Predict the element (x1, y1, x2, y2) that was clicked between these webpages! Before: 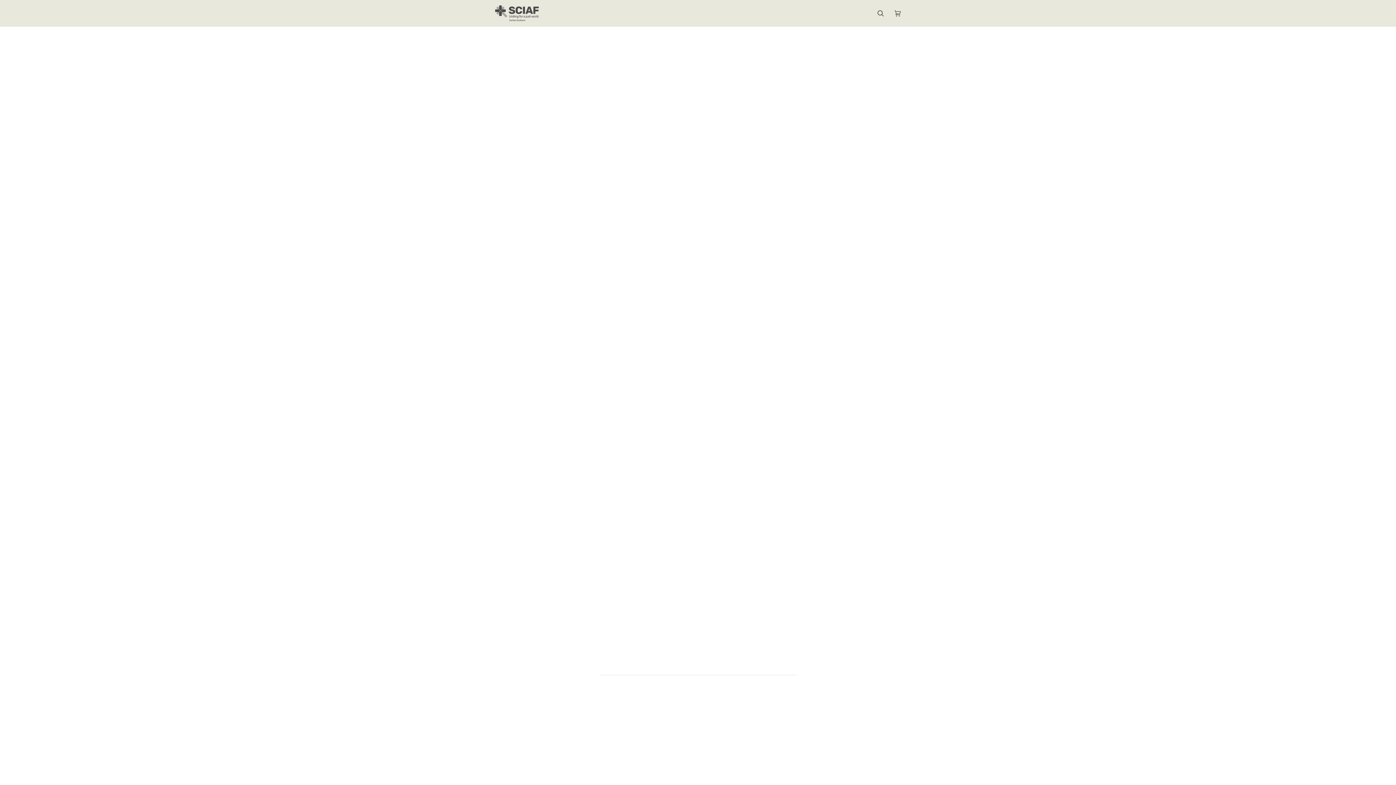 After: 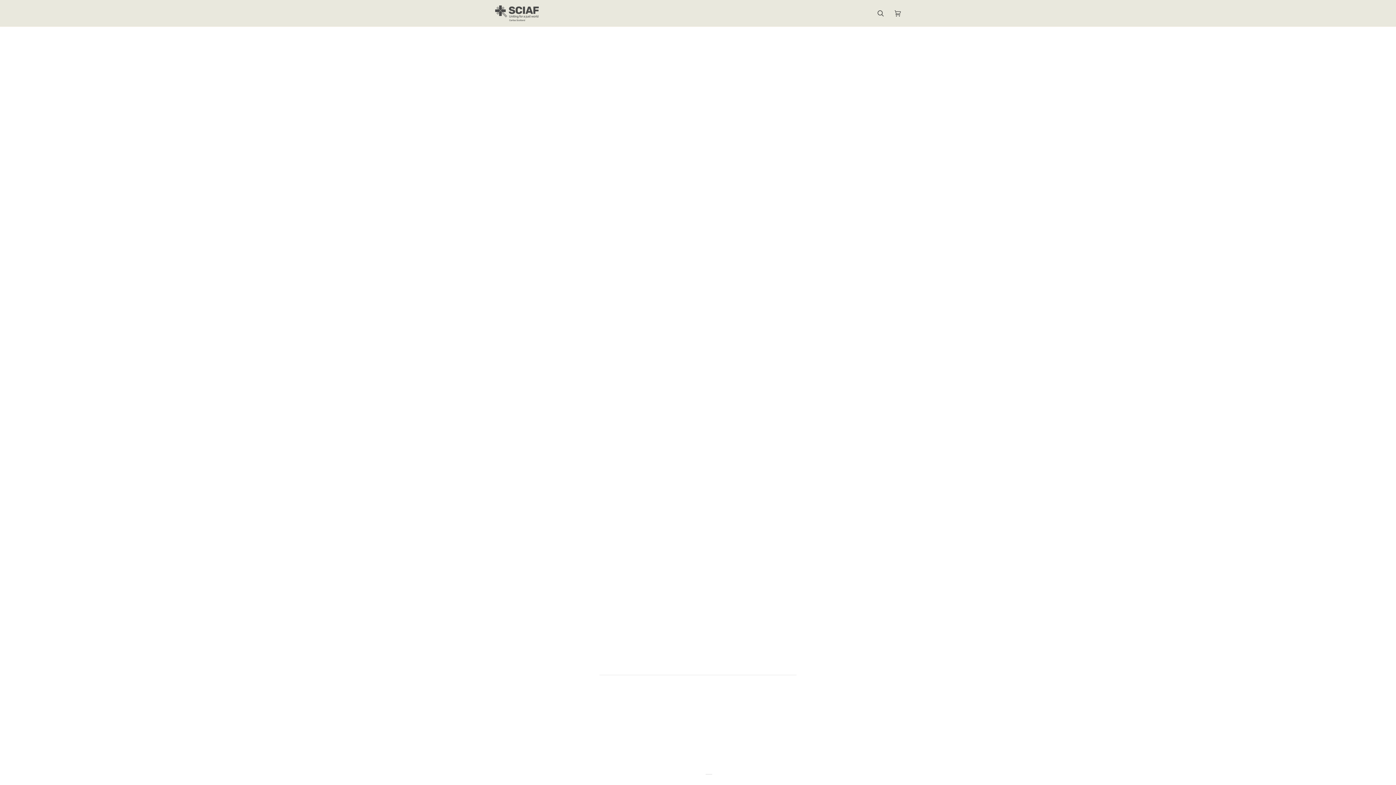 Action: label: POWERED BY SHOPIFY bbox: (705, 768, 712, 774)